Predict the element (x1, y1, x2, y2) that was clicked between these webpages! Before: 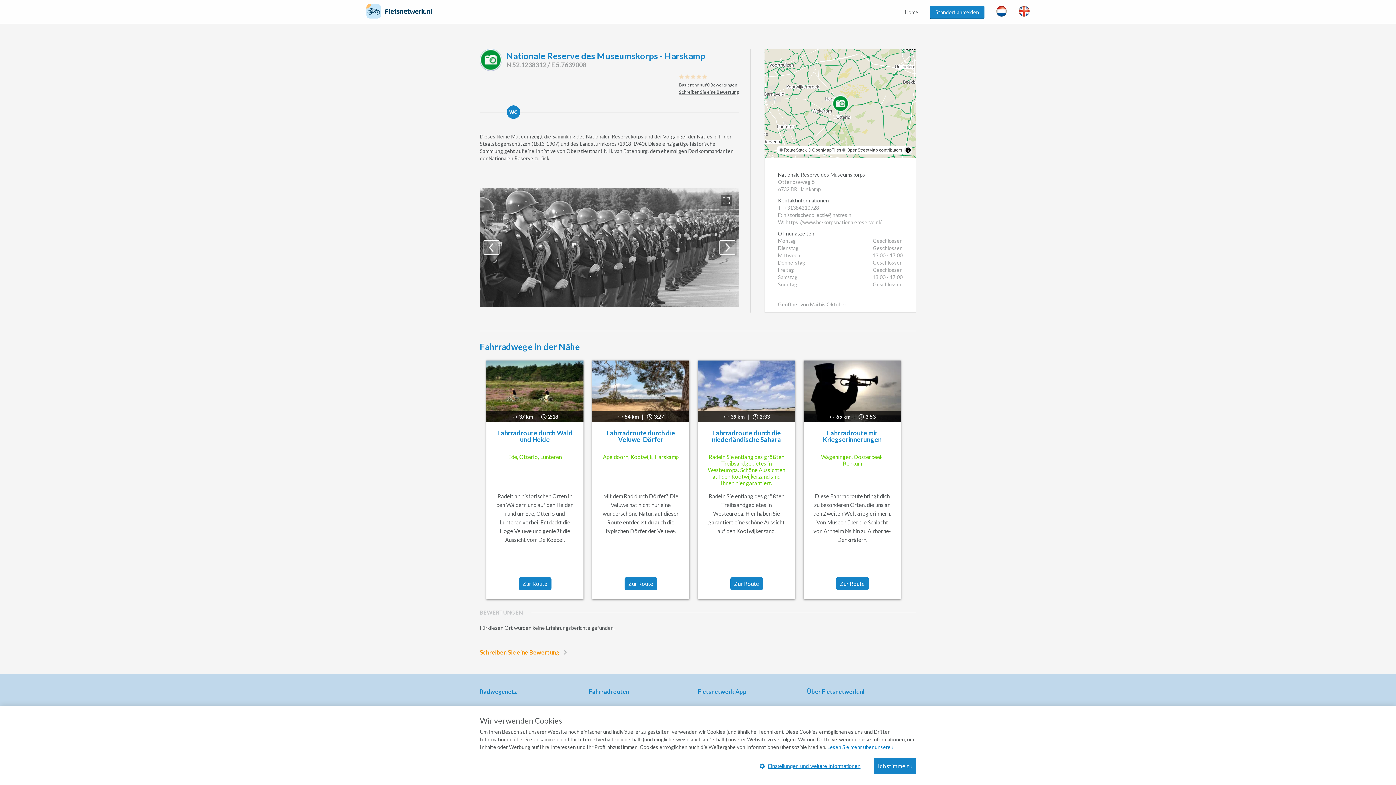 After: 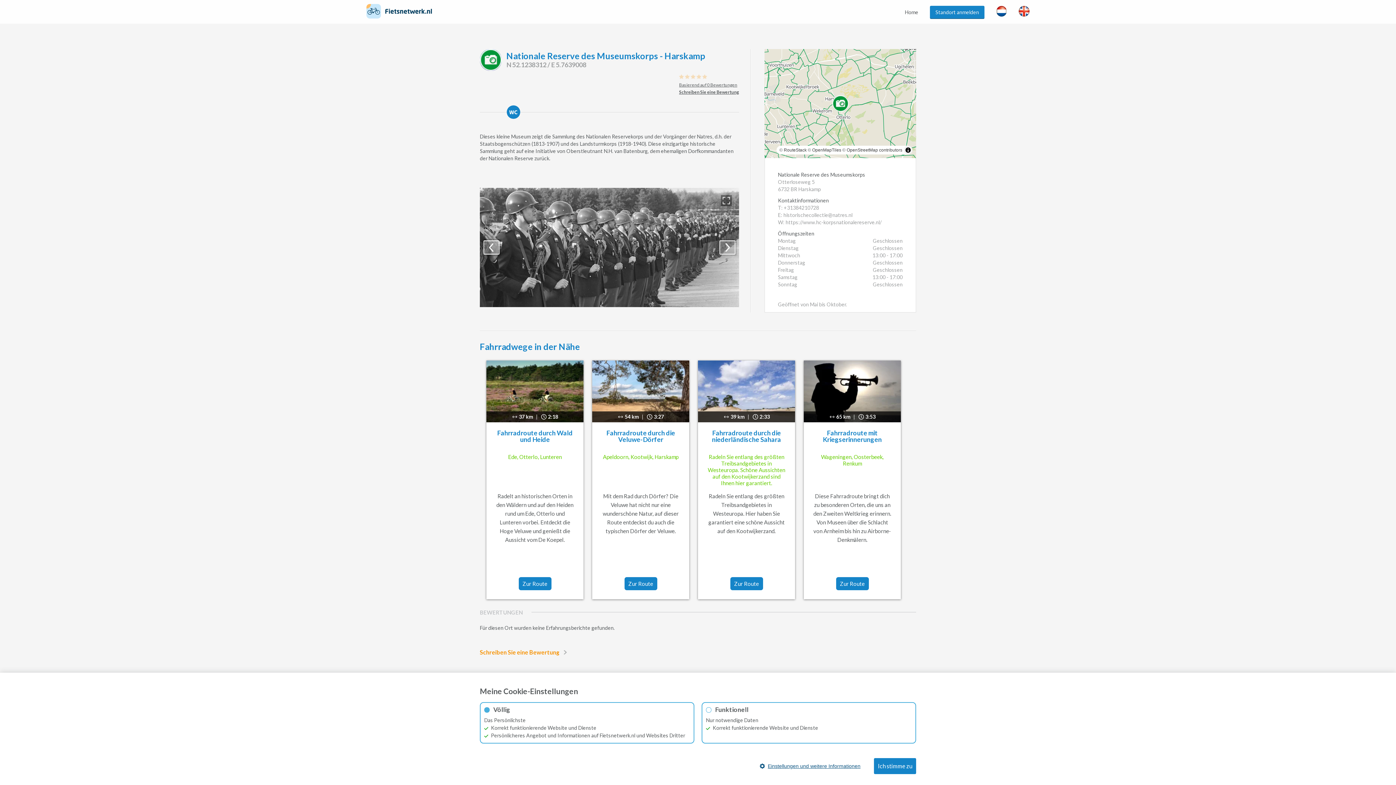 Action: bbox: (749, 758, 868, 774) label: Einstellungen und weitere Informationen